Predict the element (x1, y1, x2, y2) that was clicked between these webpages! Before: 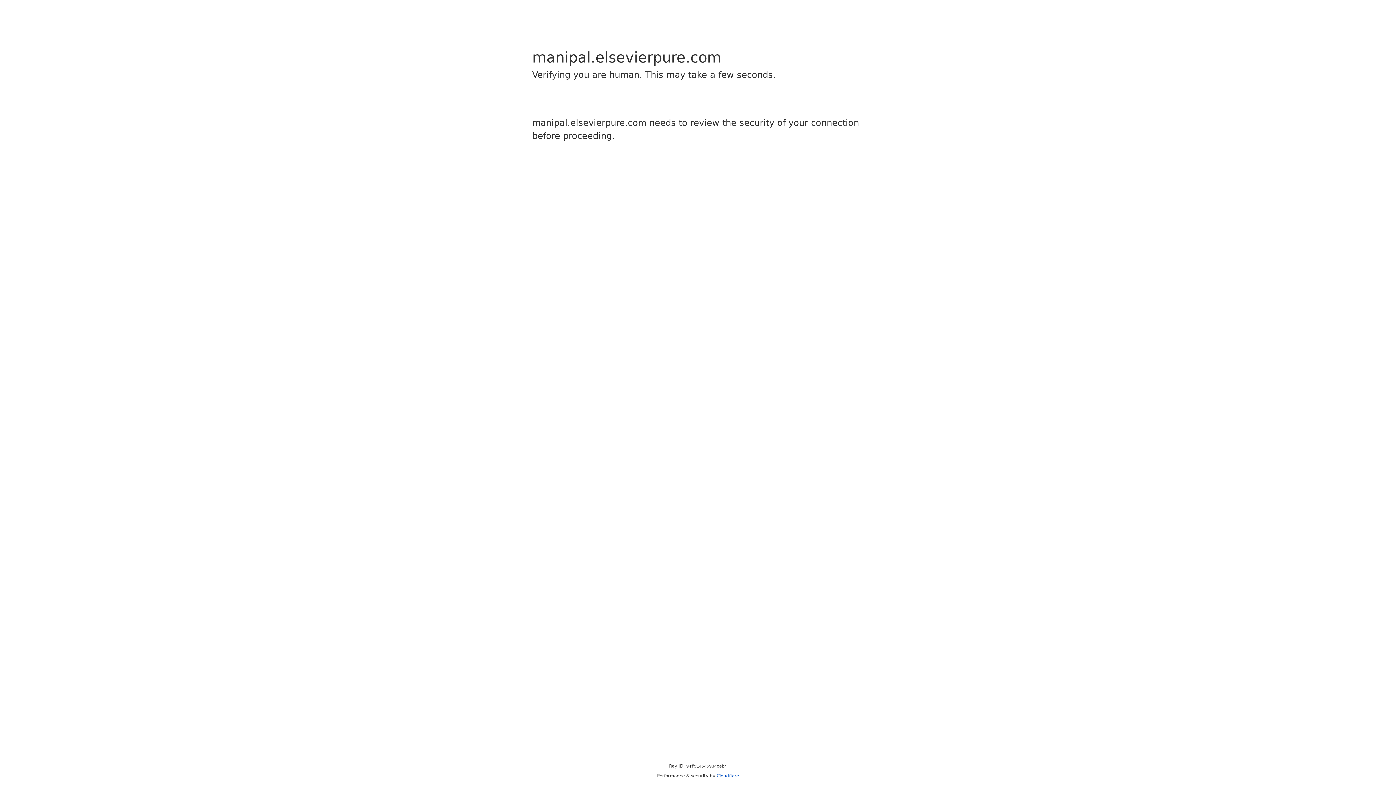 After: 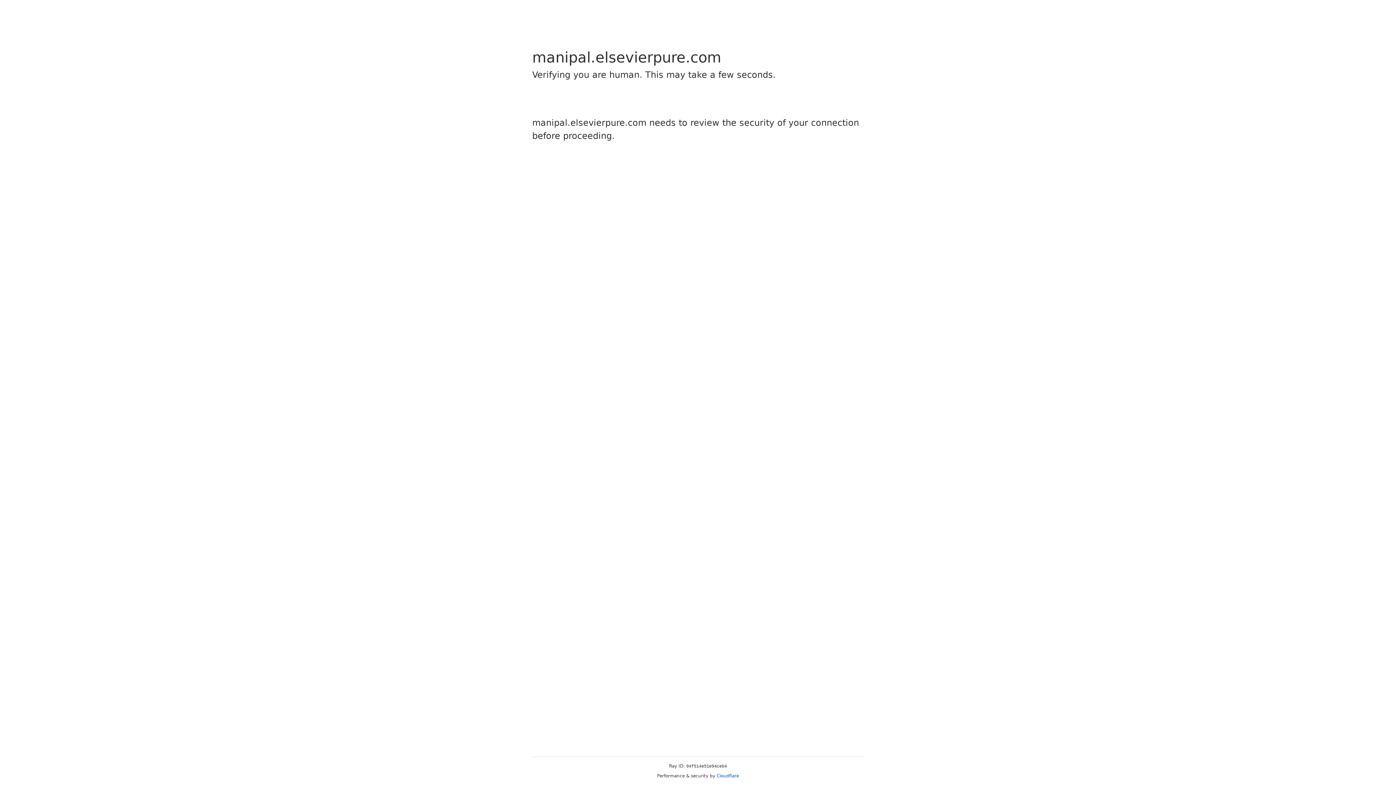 Action: label: Cloudflare bbox: (716, 773, 739, 778)